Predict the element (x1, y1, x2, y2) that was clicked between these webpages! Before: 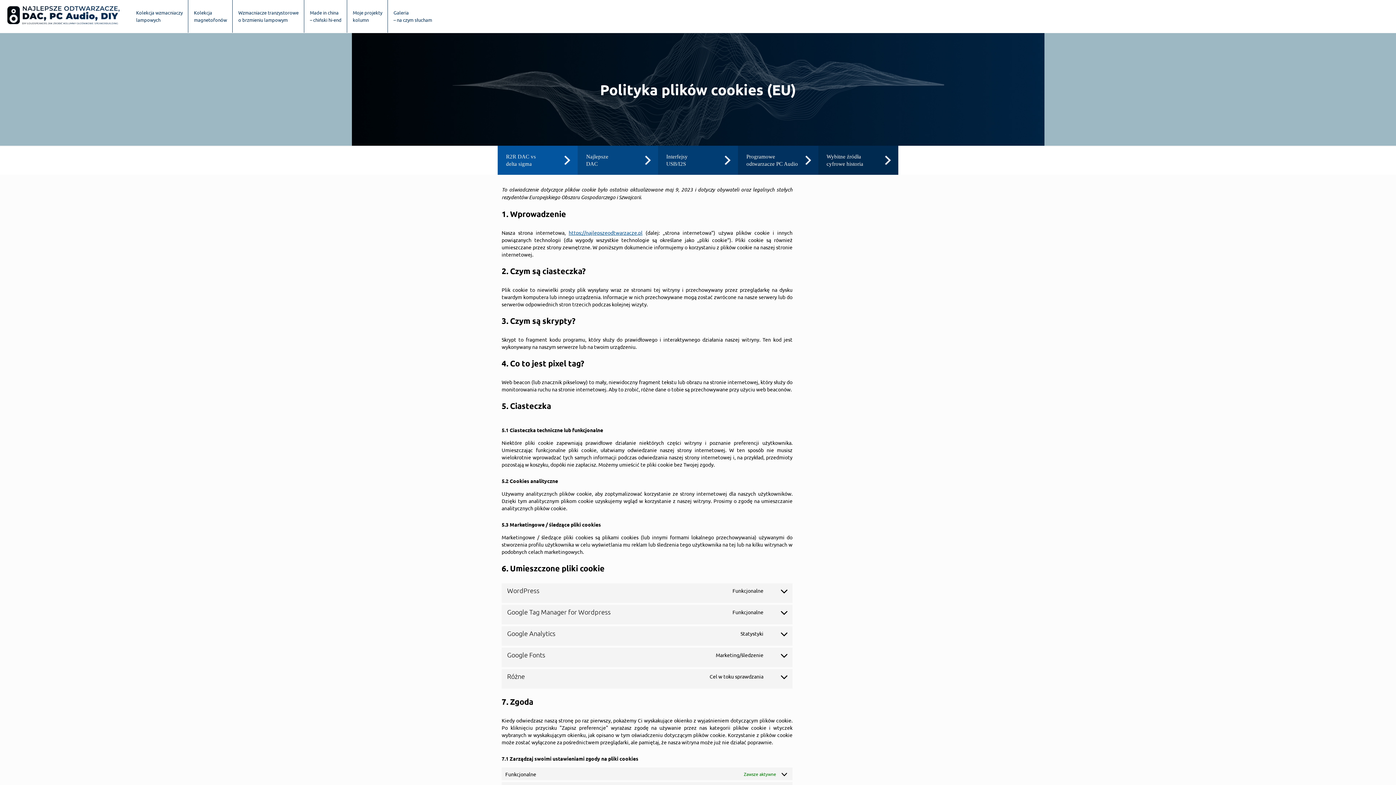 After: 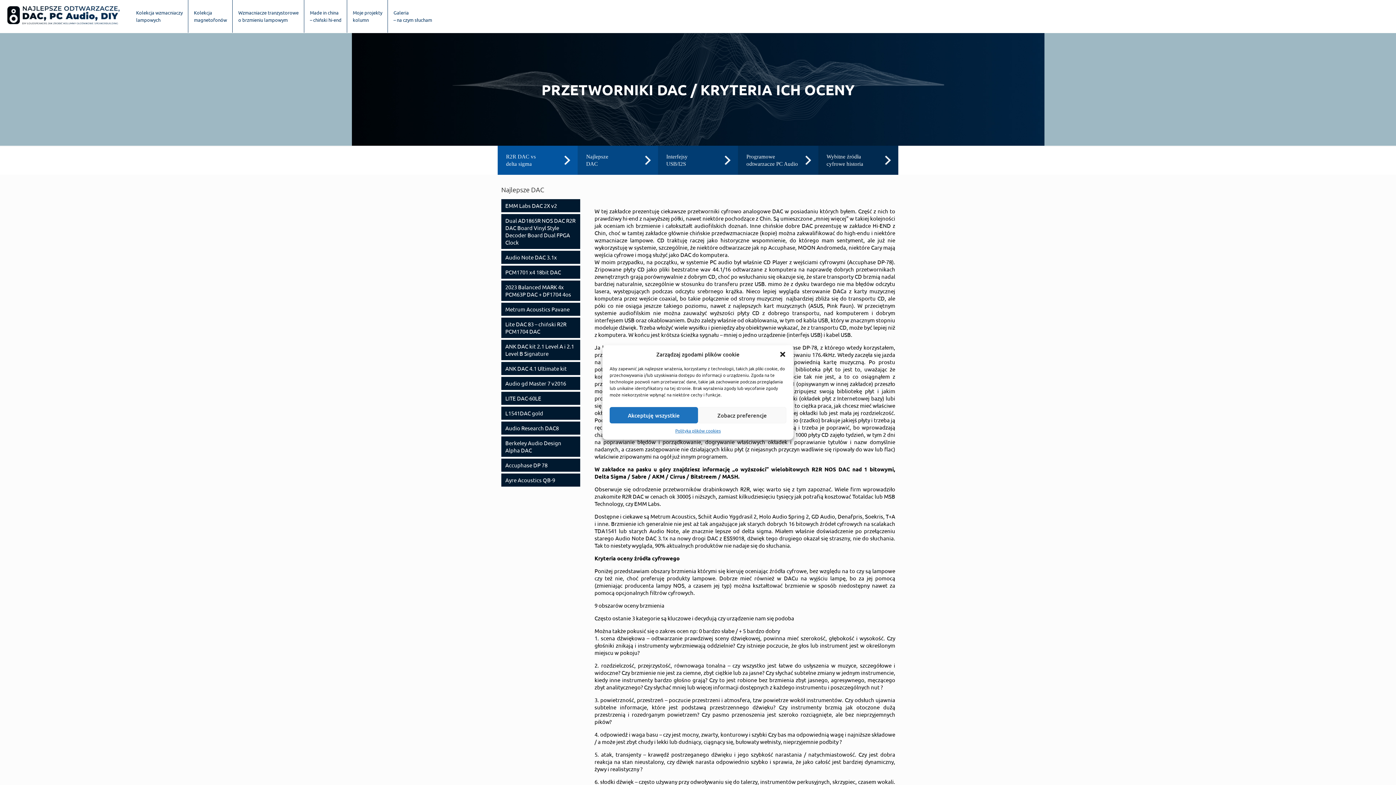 Action: label: Najlepsze
DAC bbox: (581, 153, 650, 167)